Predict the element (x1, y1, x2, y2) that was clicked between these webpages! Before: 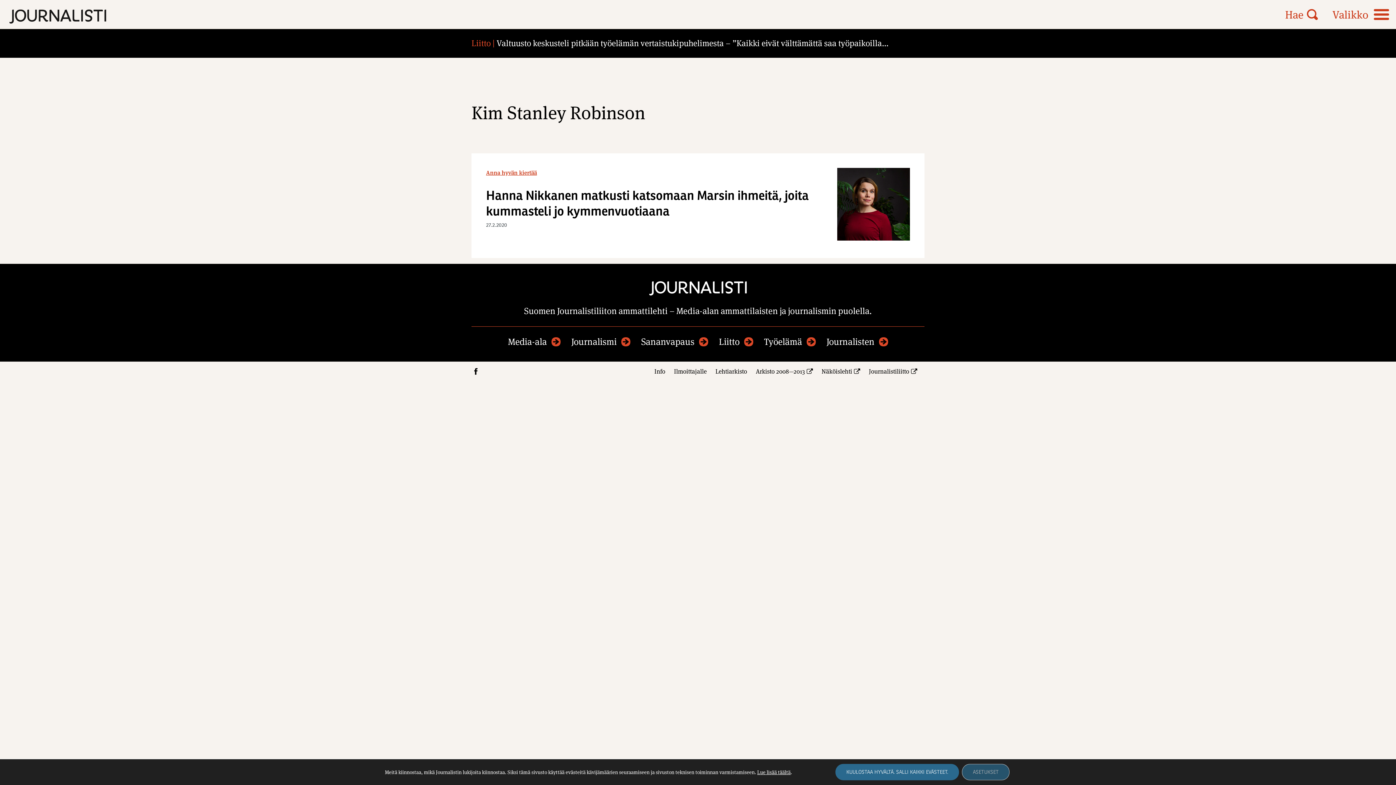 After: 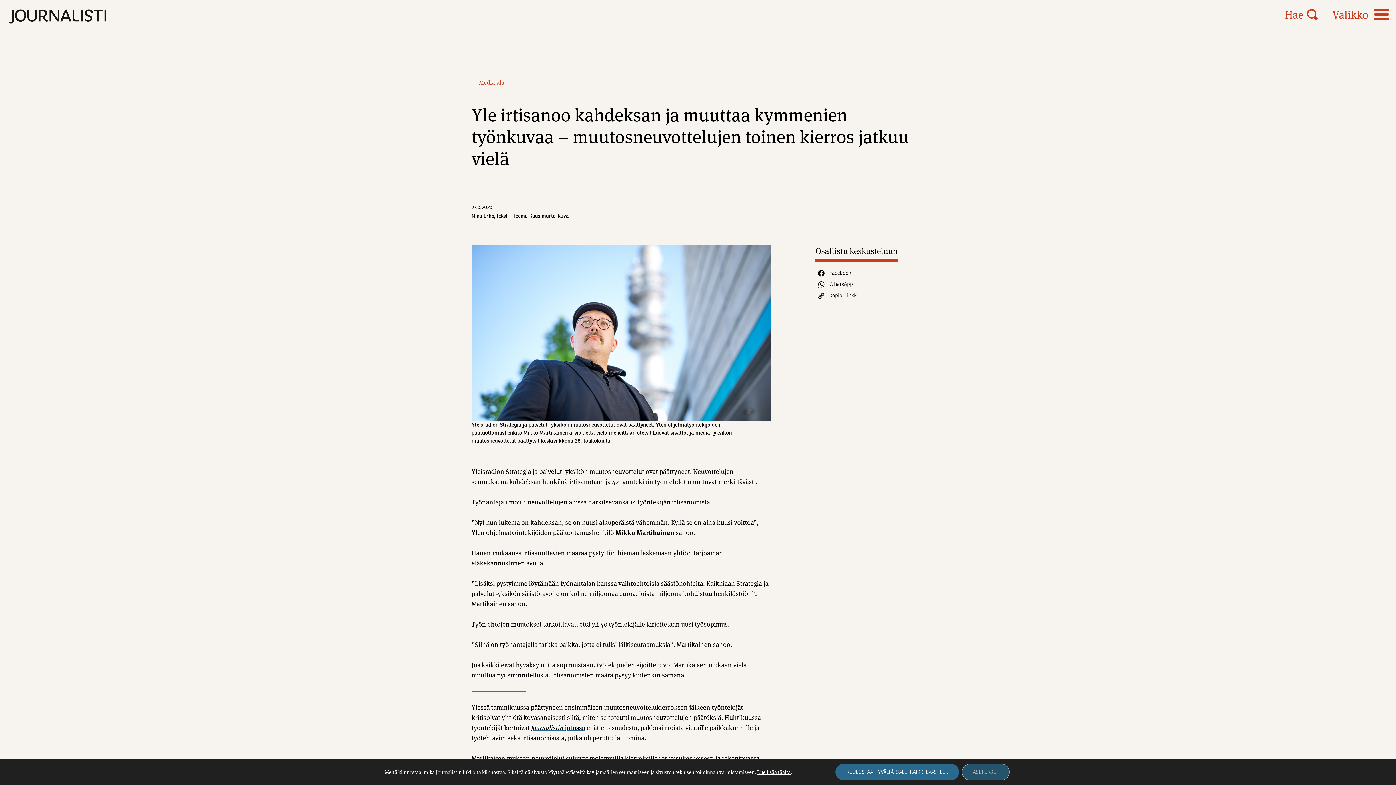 Action: label: Yle irtisanoo kahdeksan ja muuttaa kymmenien työnkuvaa – muutosneuvottelujen toinen kierros jatkuu vielä bbox: (513, 37, 905, 48)